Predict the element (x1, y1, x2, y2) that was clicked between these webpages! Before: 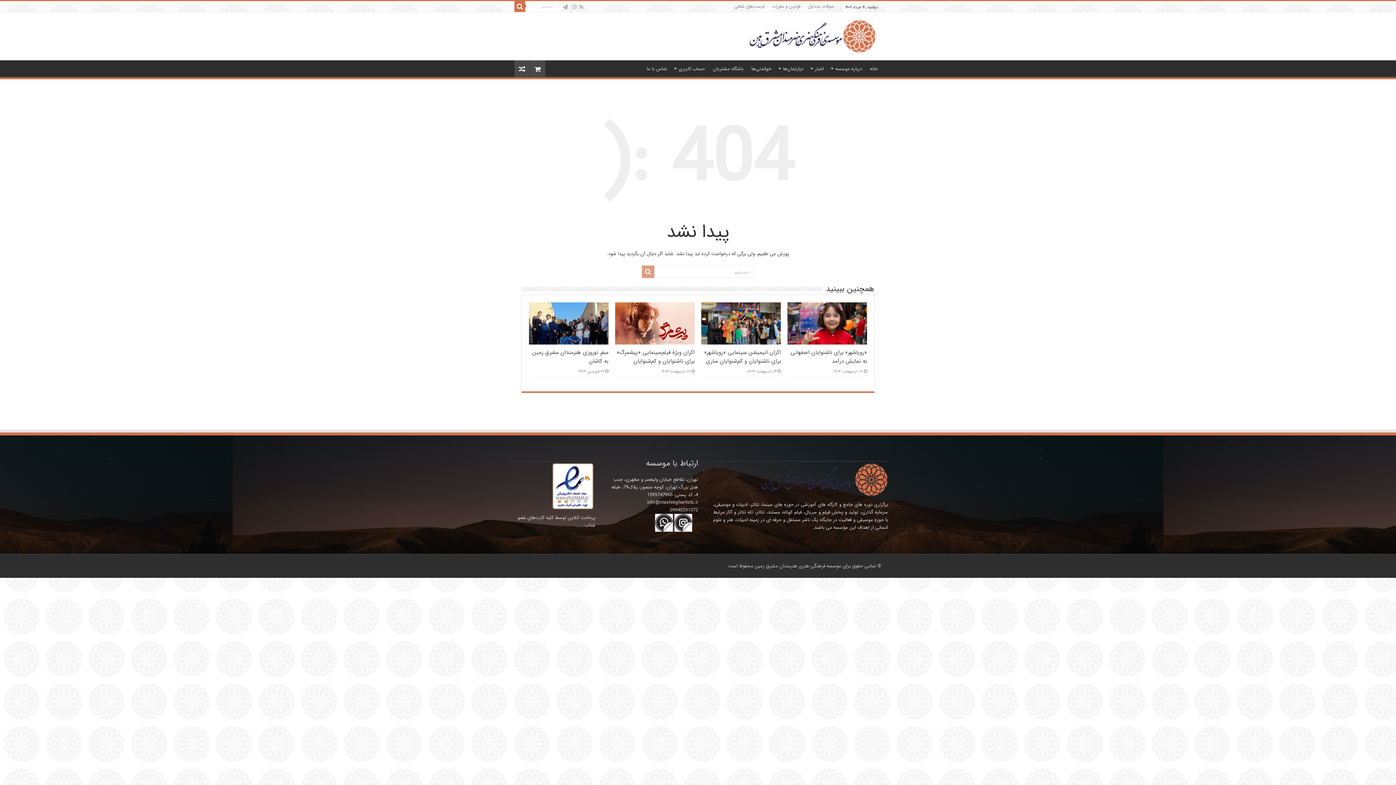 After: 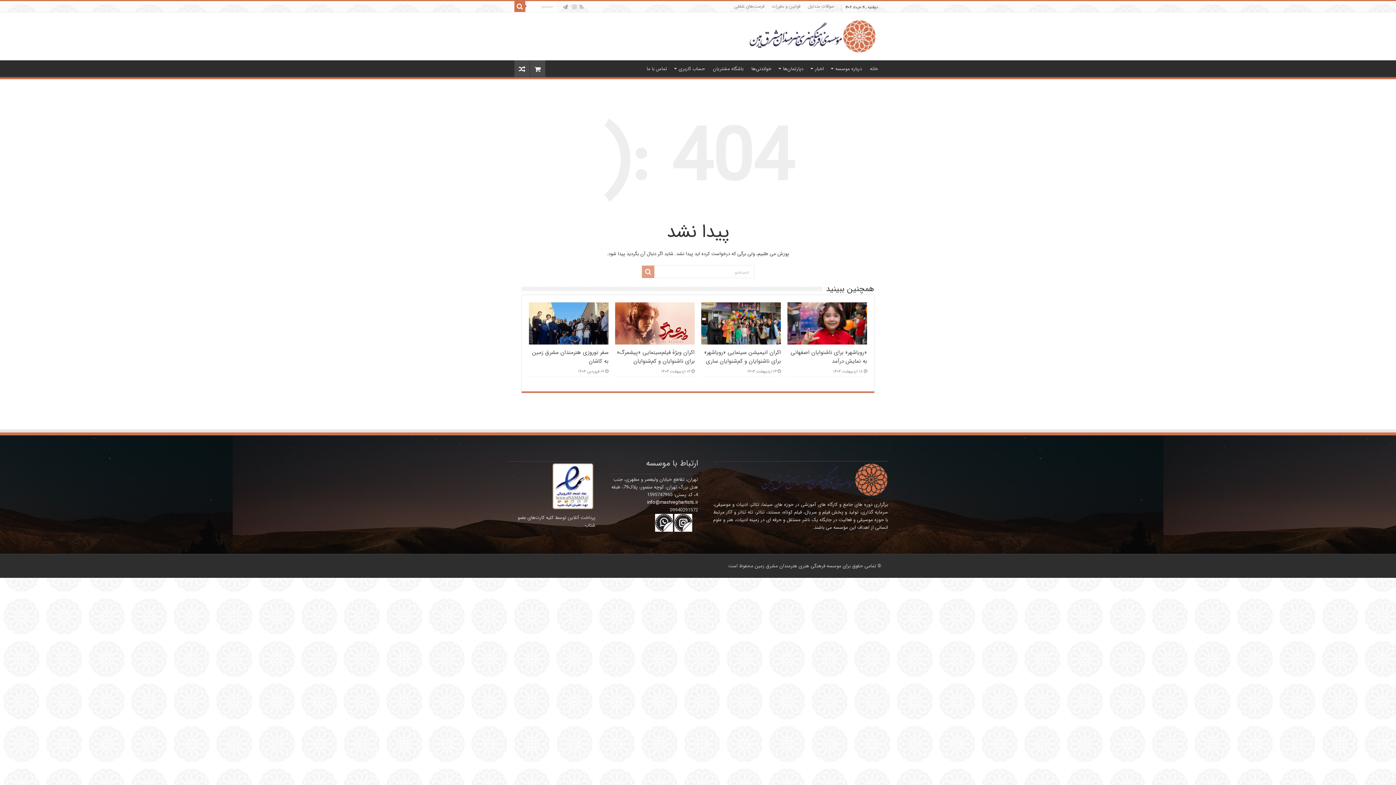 Action: bbox: (647, 499, 698, 506) label: info@mashreghartists.ir